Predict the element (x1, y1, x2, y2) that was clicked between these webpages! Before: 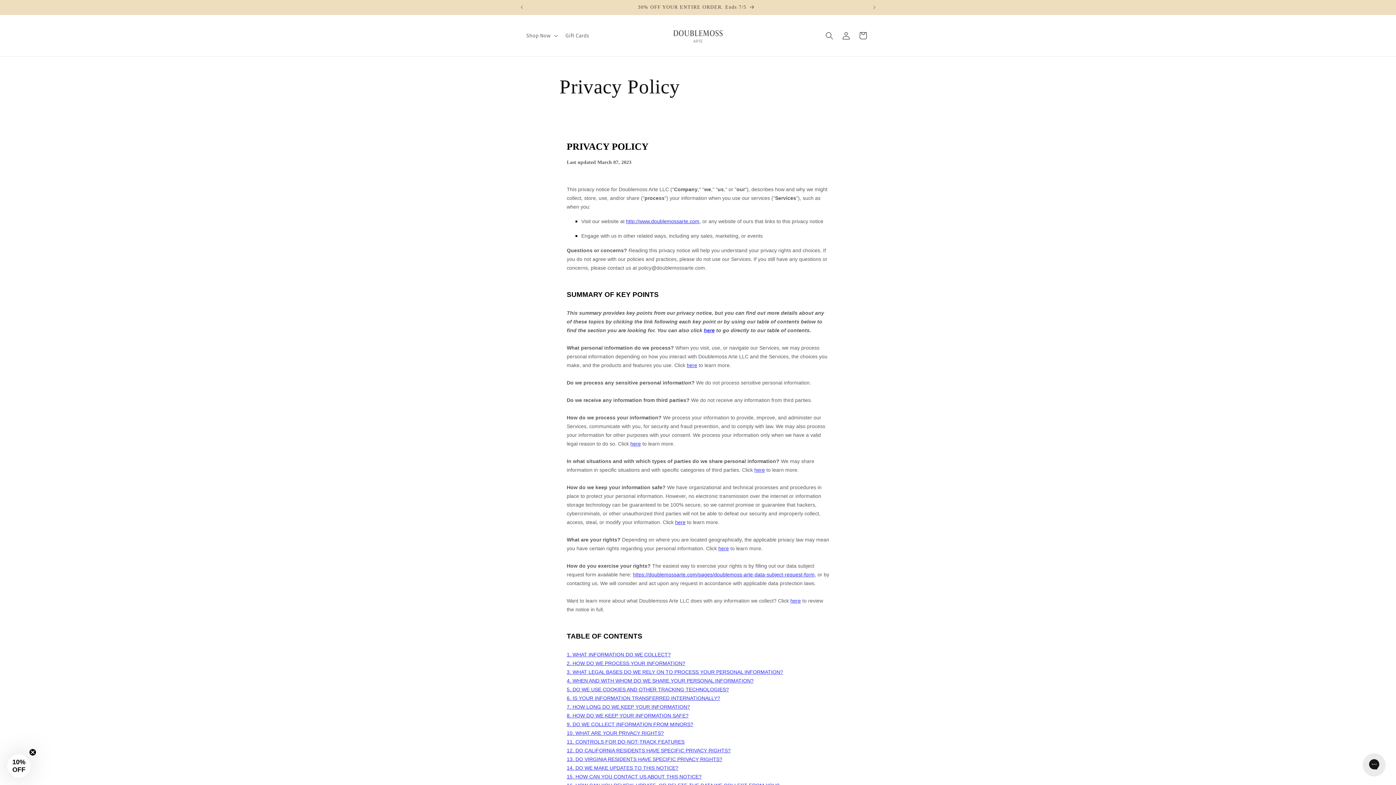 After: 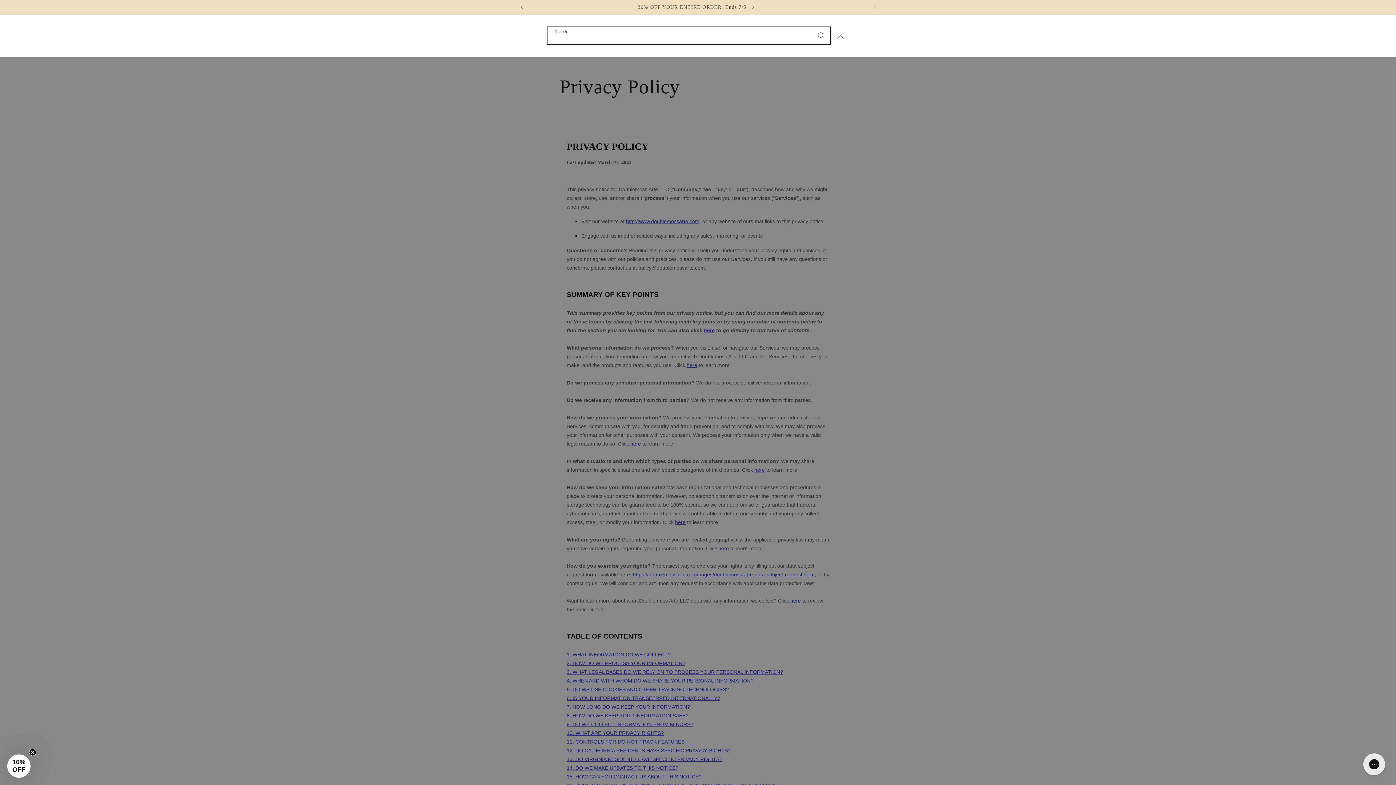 Action: label: Search bbox: (821, 27, 837, 44)